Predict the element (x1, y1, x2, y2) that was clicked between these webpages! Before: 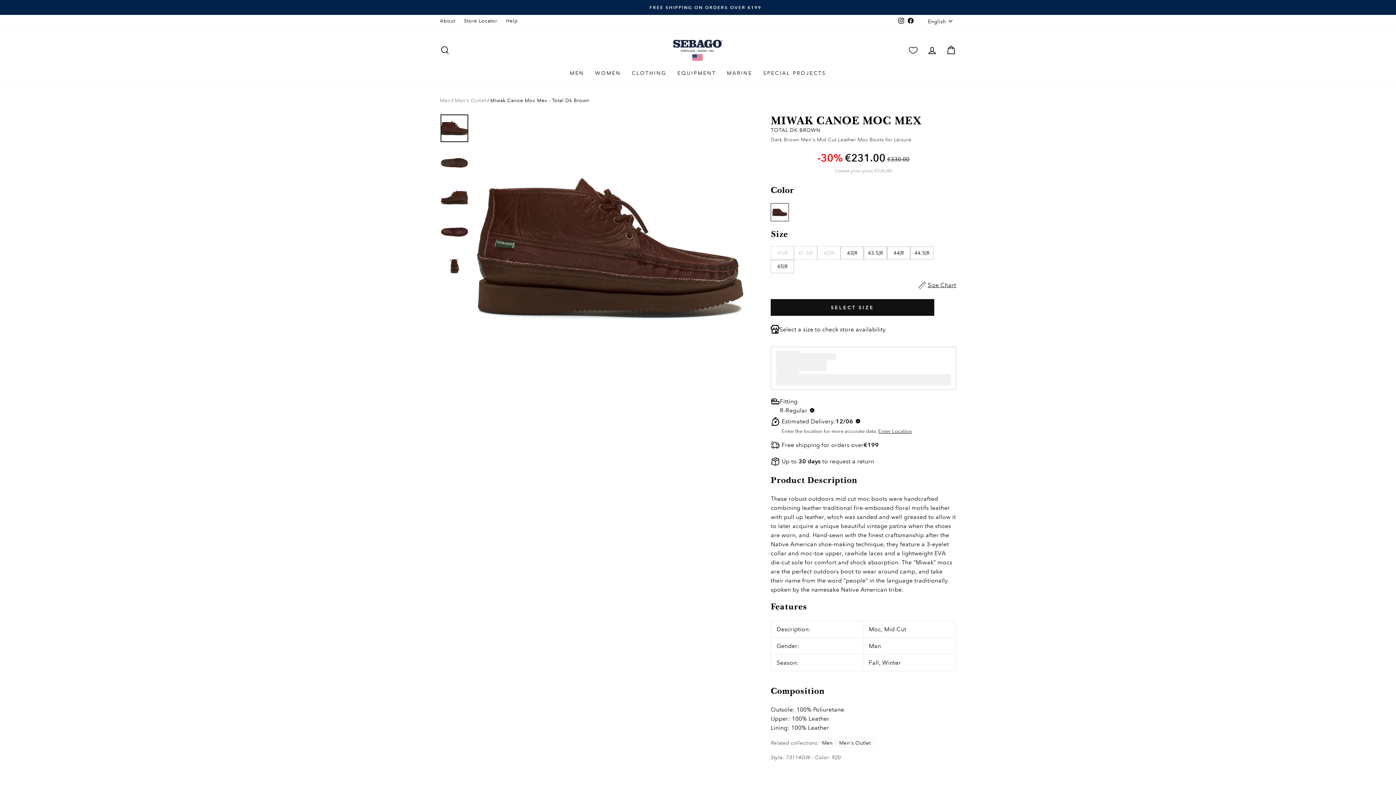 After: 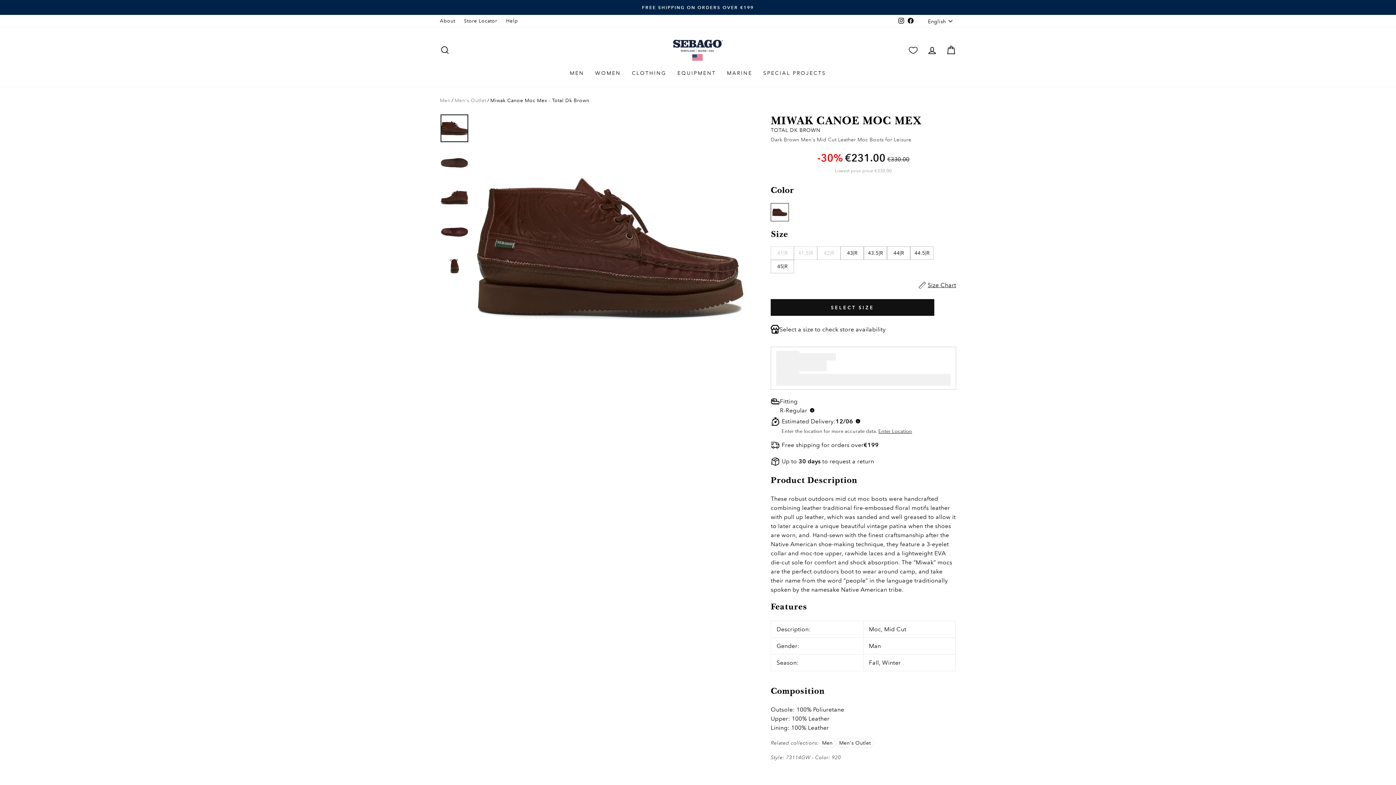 Action: bbox: (502, 15, 521, 26) label: Help